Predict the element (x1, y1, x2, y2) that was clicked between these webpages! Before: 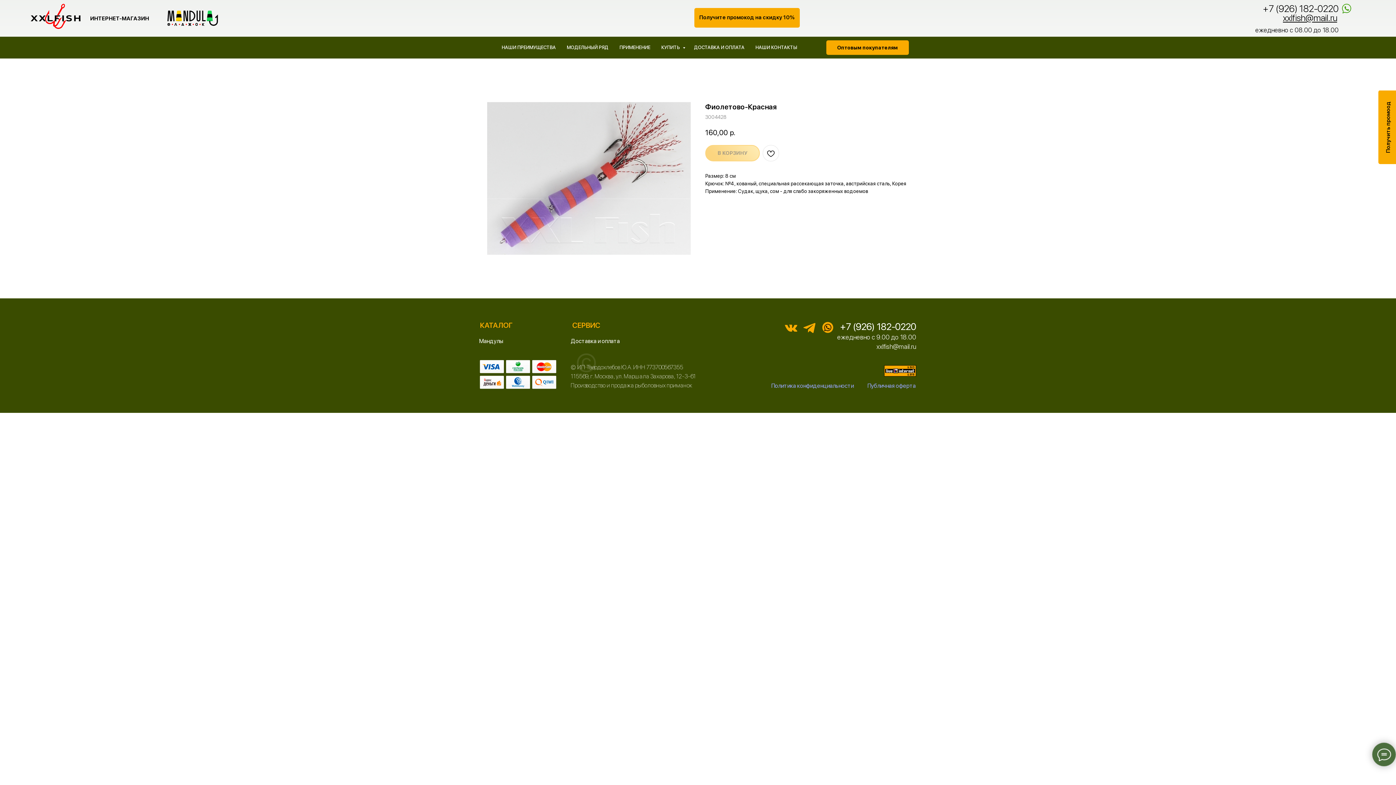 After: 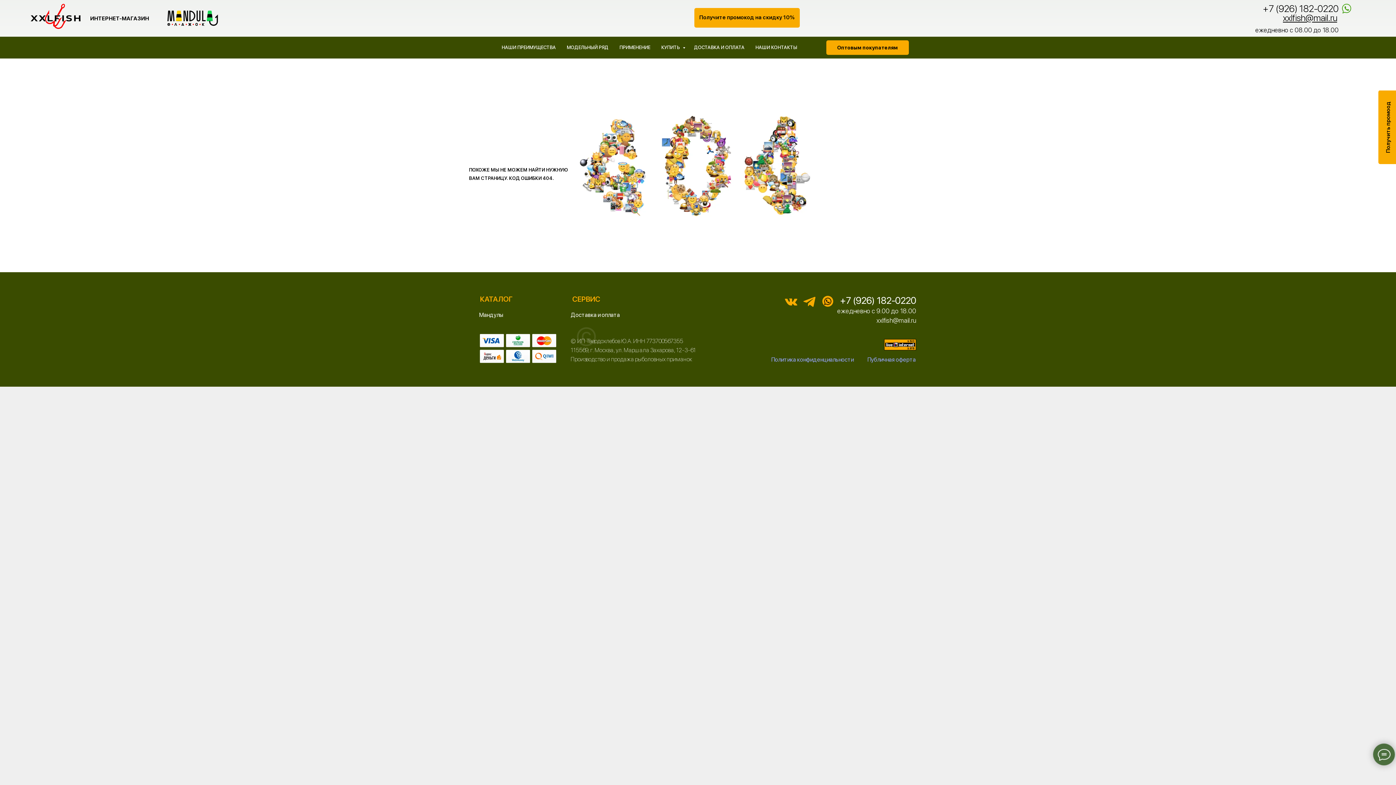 Action: bbox: (803, 322, 815, 334)